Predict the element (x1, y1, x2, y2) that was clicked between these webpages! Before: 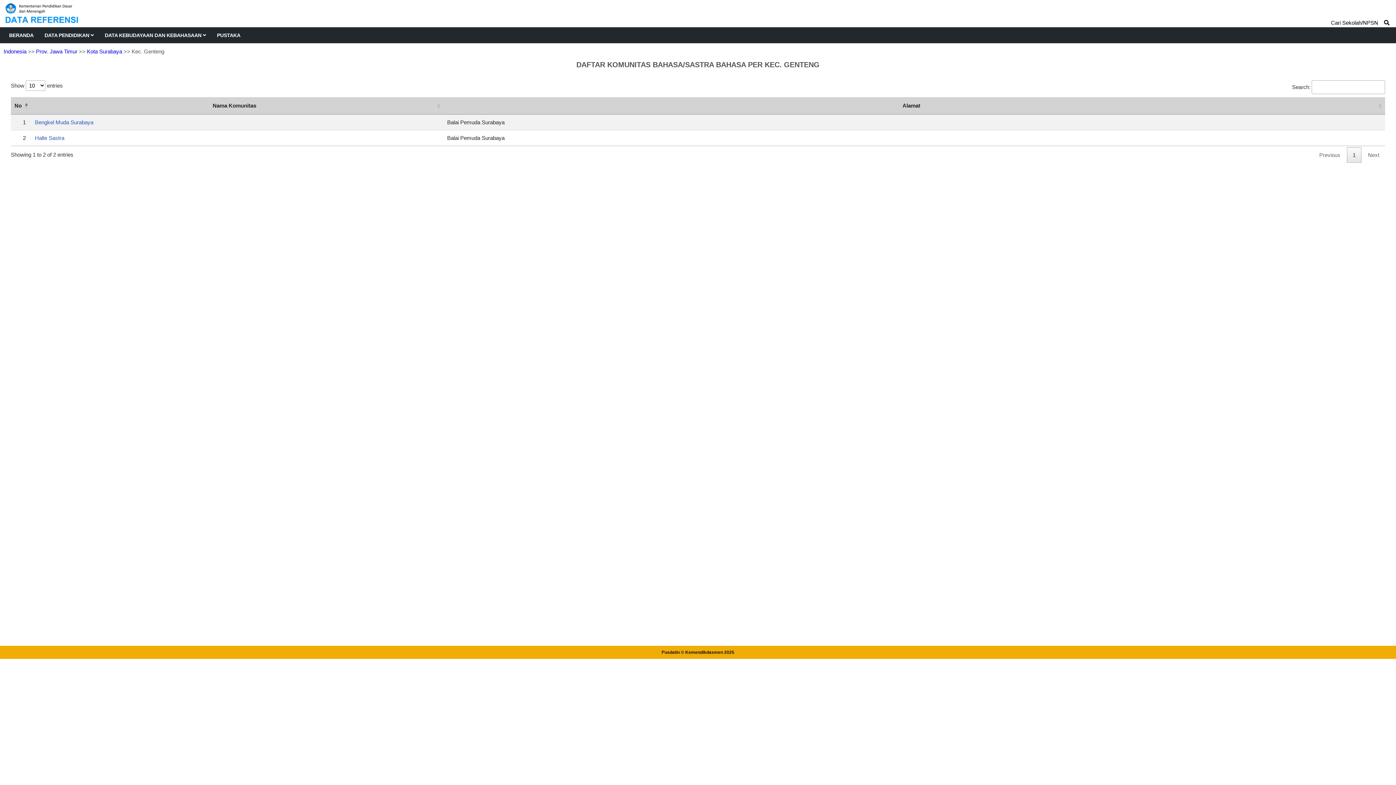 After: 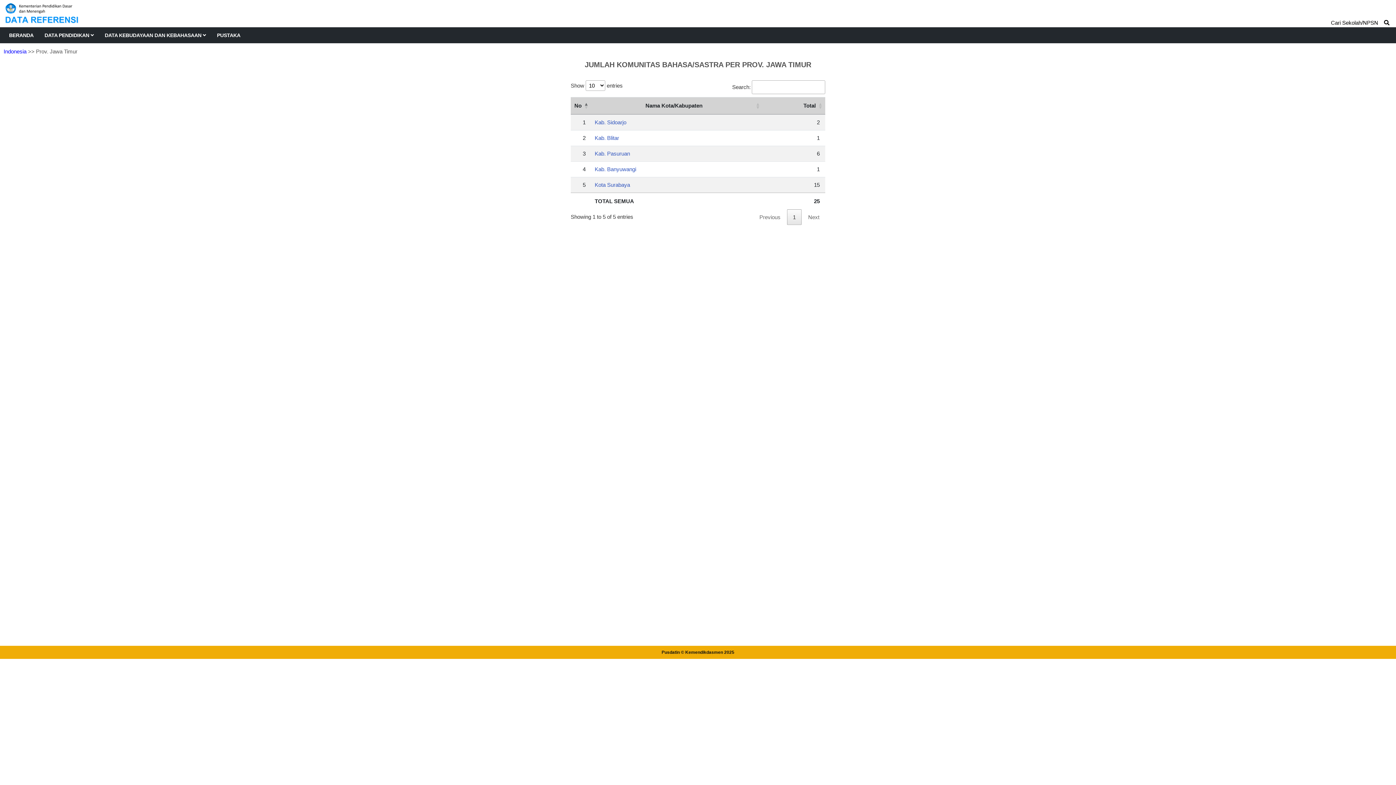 Action: label: Prov. Jawa Timur bbox: (36, 48, 77, 54)